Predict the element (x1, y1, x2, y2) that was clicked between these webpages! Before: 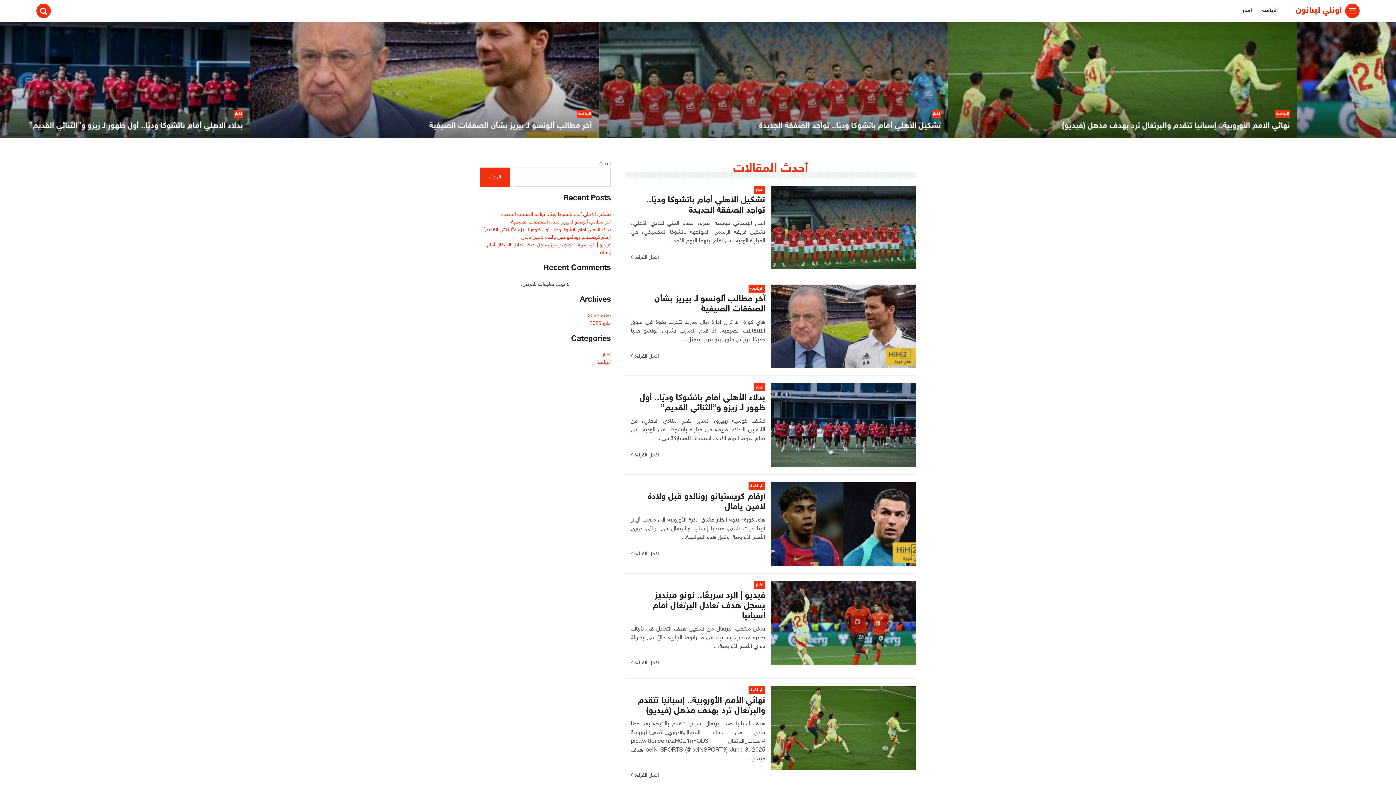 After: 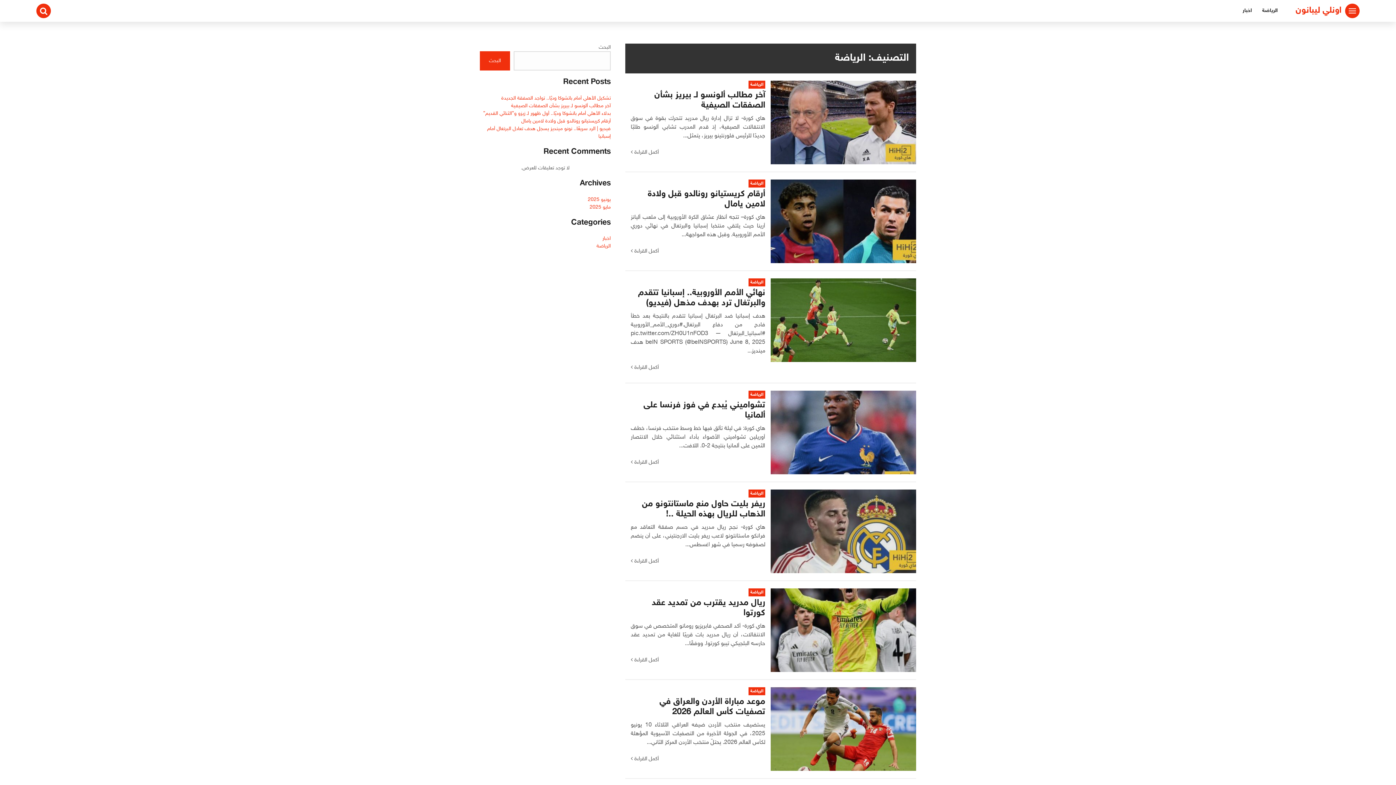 Action: bbox: (1257, 0, 1283, 21) label: الرياضة